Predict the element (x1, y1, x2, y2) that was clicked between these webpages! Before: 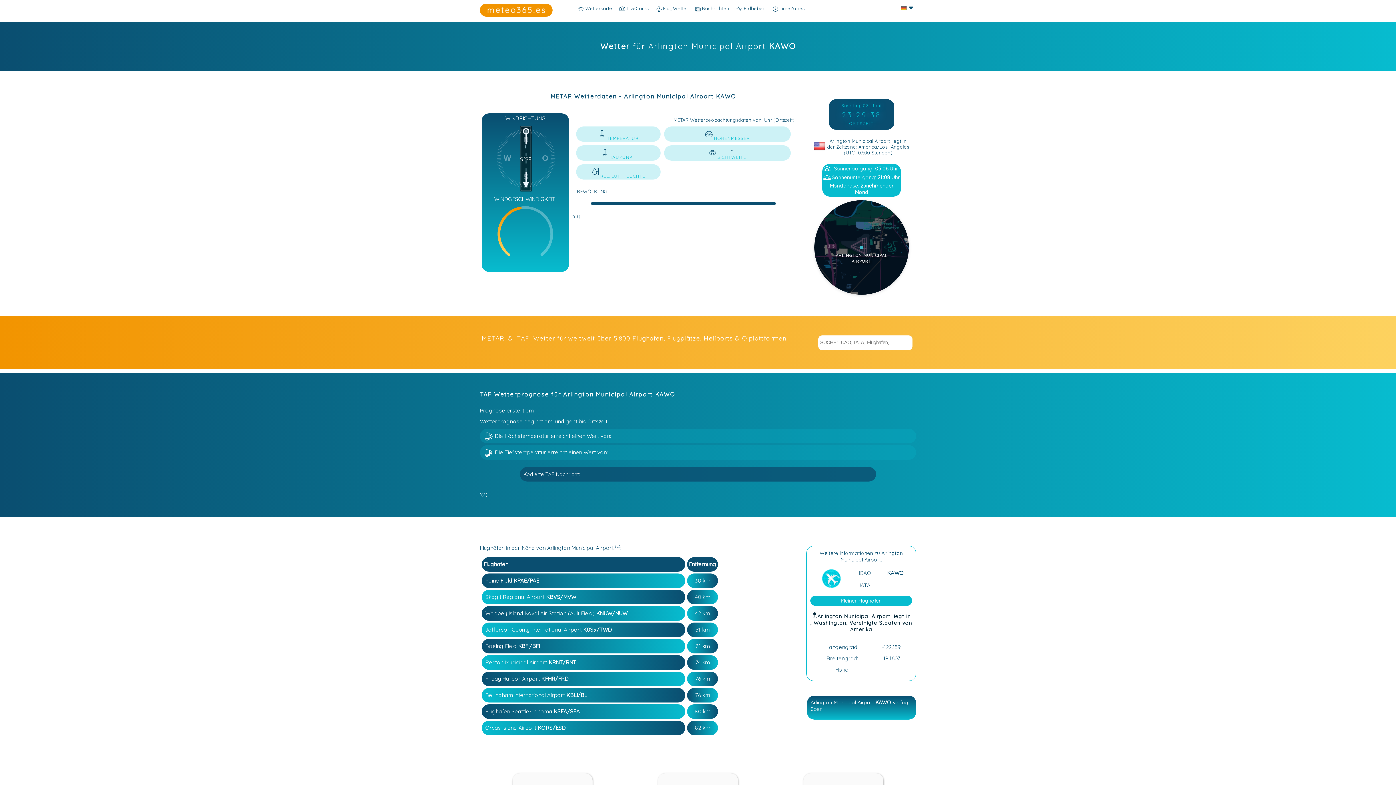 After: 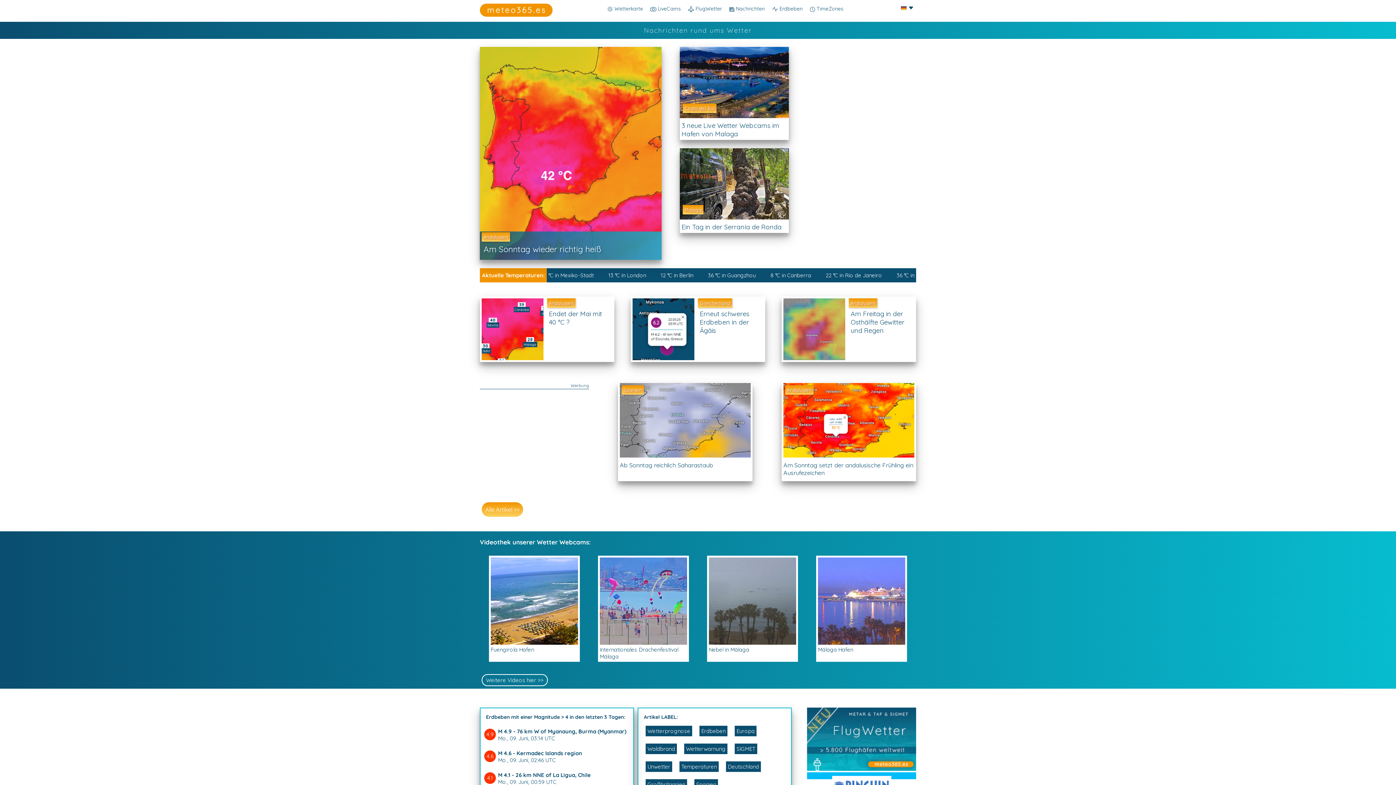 Action: label:  Nachrichten bbox: (692, 5, 733, 15)